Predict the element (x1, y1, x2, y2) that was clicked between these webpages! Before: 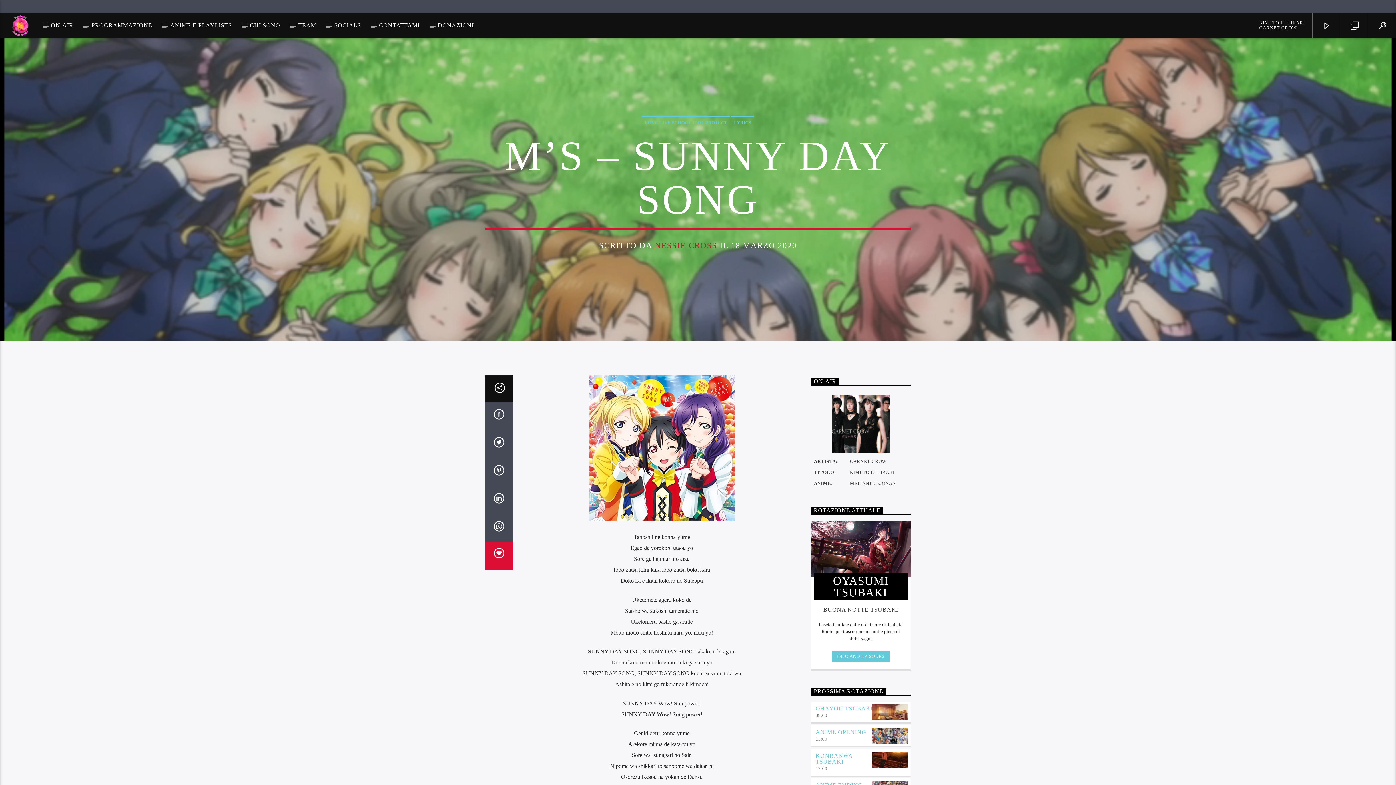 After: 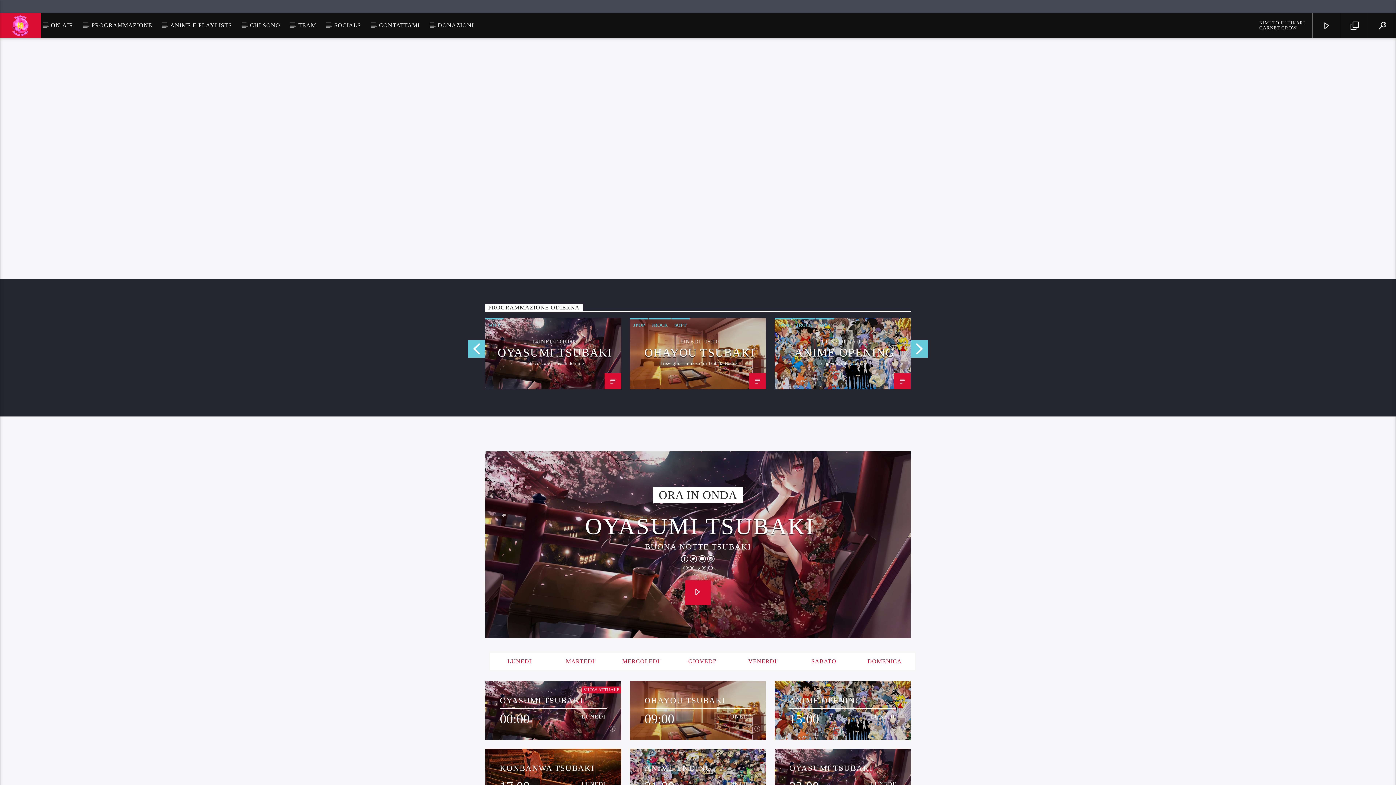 Action: bbox: (0, 13, 41, 37)